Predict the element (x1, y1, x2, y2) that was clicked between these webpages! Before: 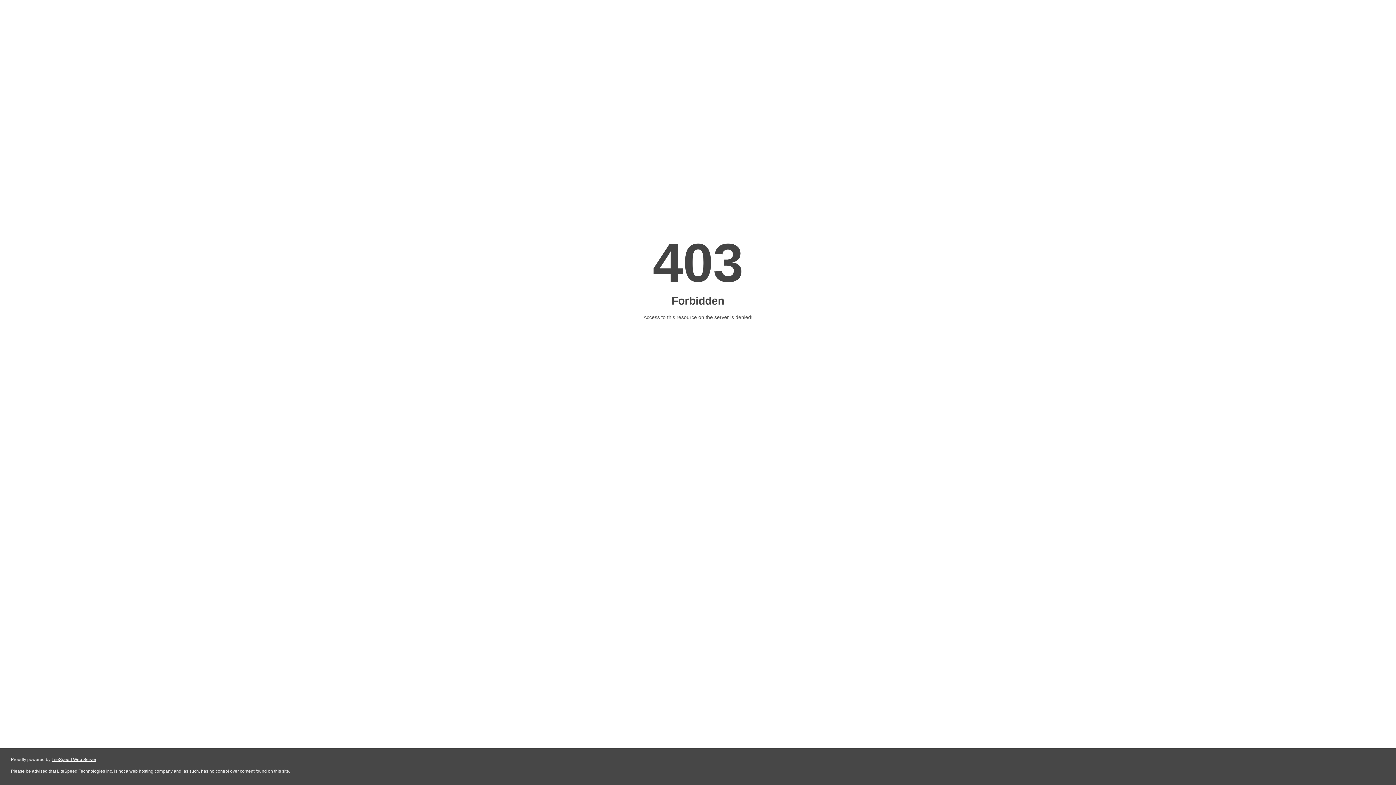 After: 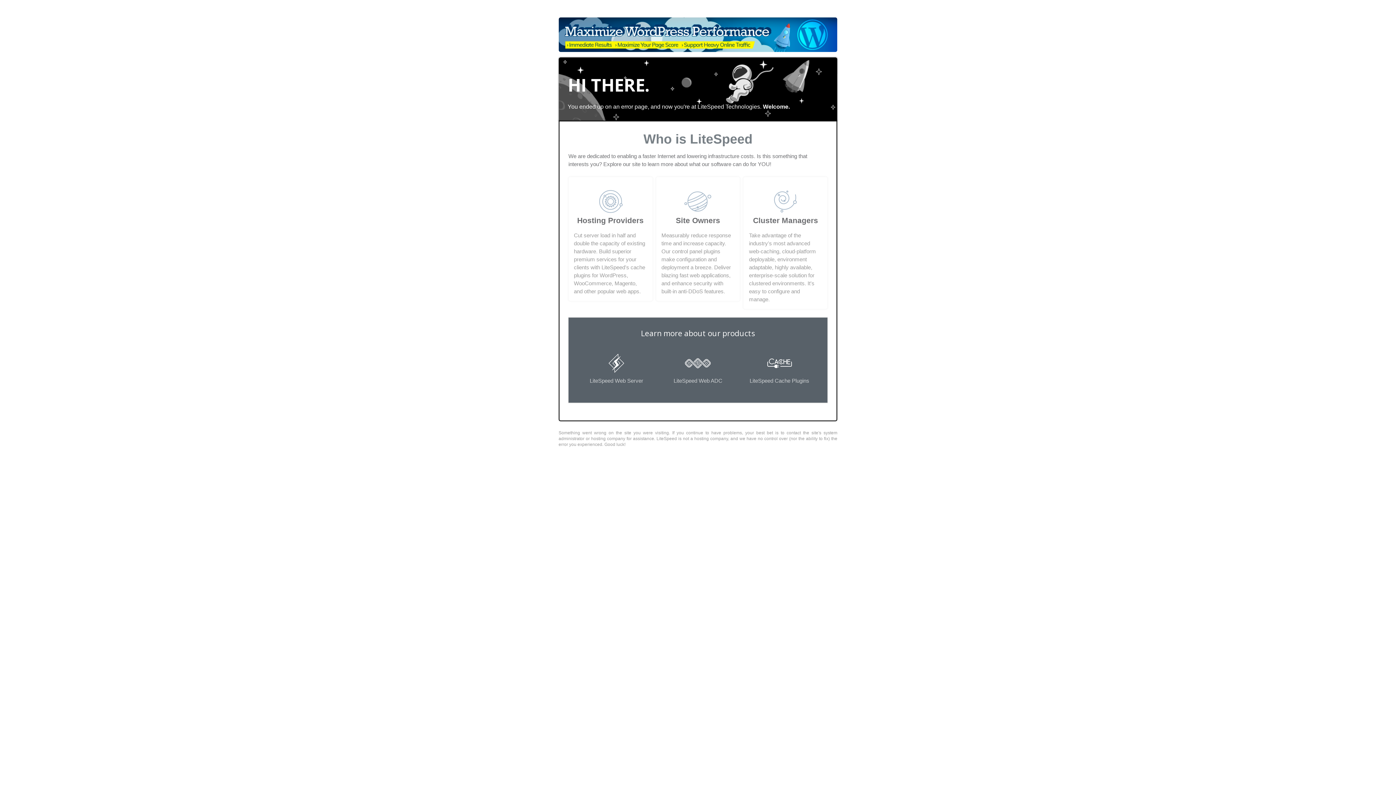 Action: bbox: (51, 757, 96, 762) label: LiteSpeed Web Server